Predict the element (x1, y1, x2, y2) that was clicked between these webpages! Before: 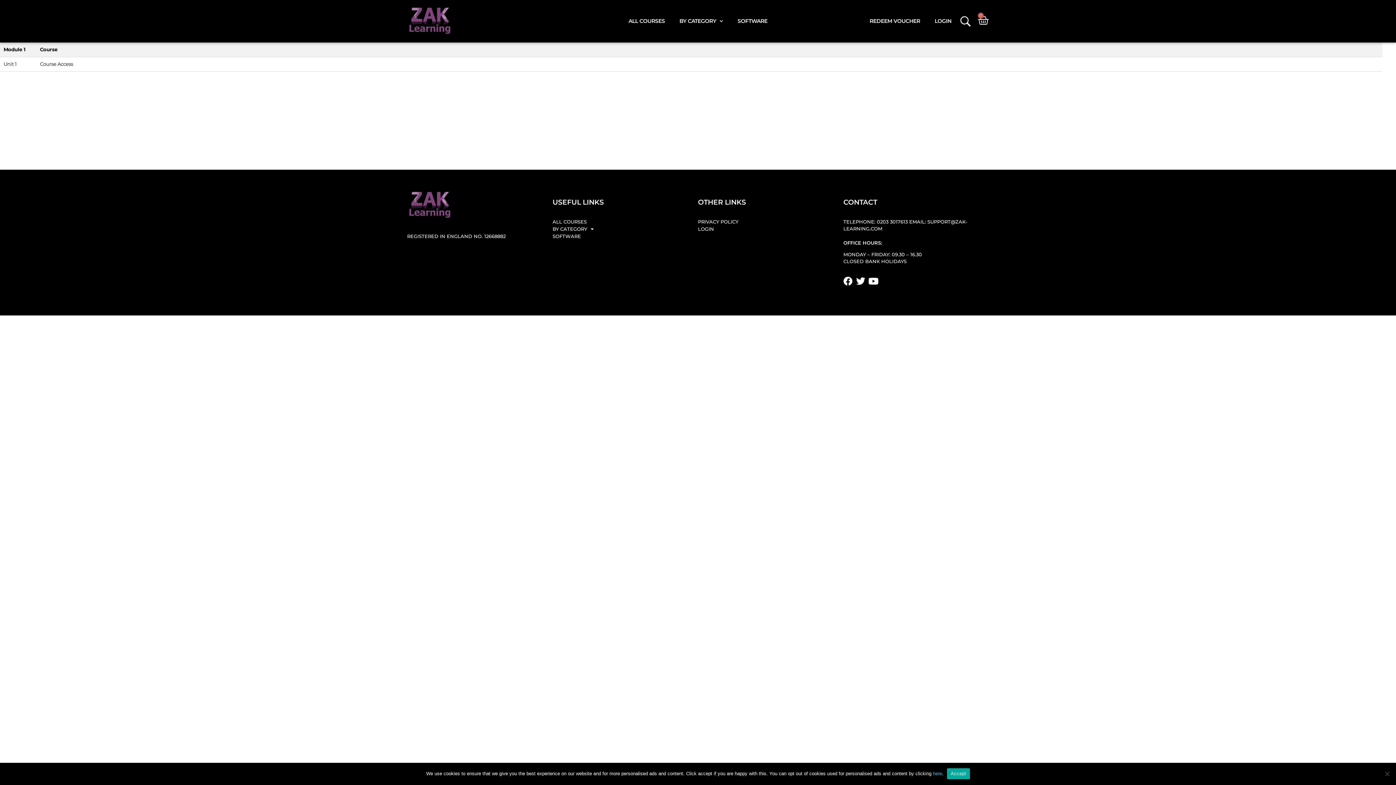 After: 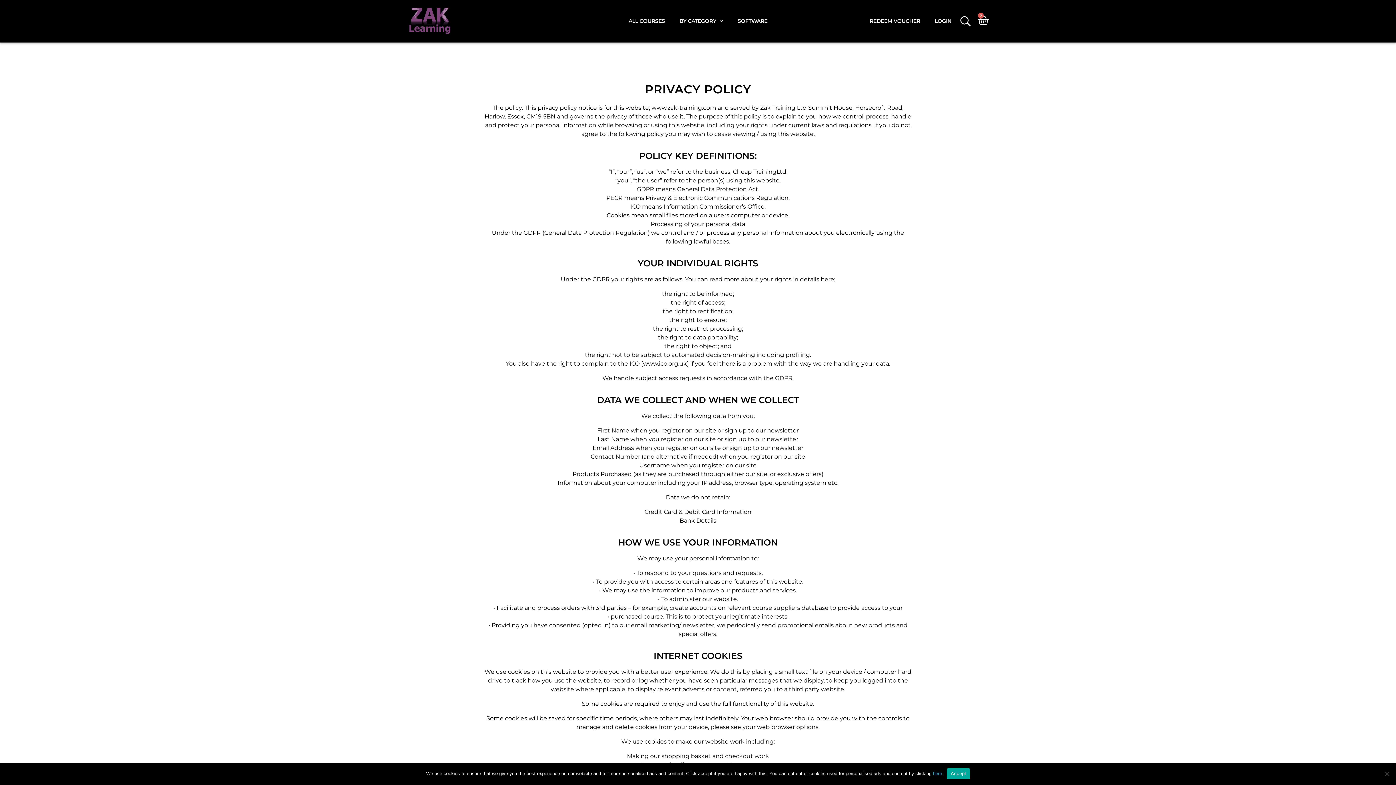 Action: bbox: (698, 218, 843, 225) label: PRIVACY POLICY